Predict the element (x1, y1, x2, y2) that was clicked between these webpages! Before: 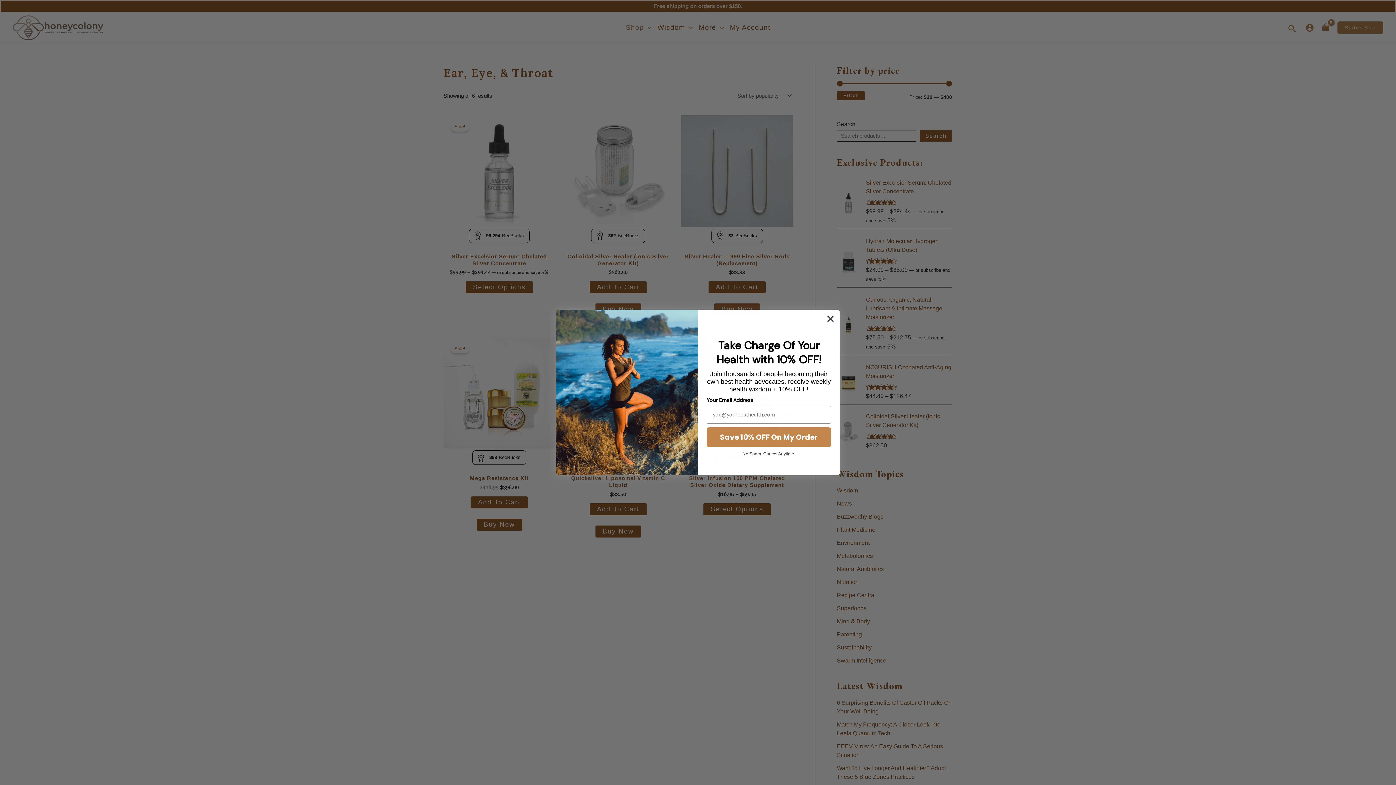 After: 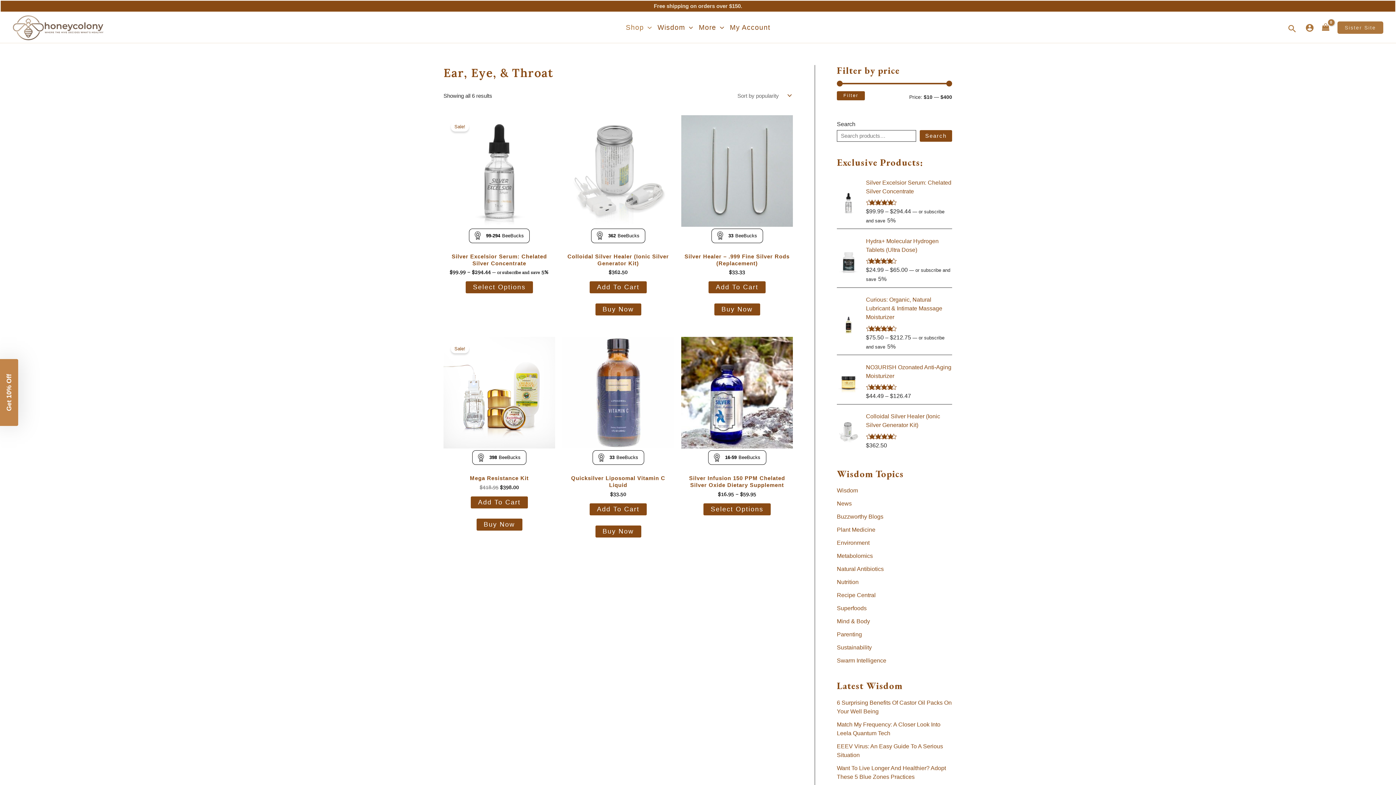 Action: label: Close dialog bbox: (824, 312, 837, 325)